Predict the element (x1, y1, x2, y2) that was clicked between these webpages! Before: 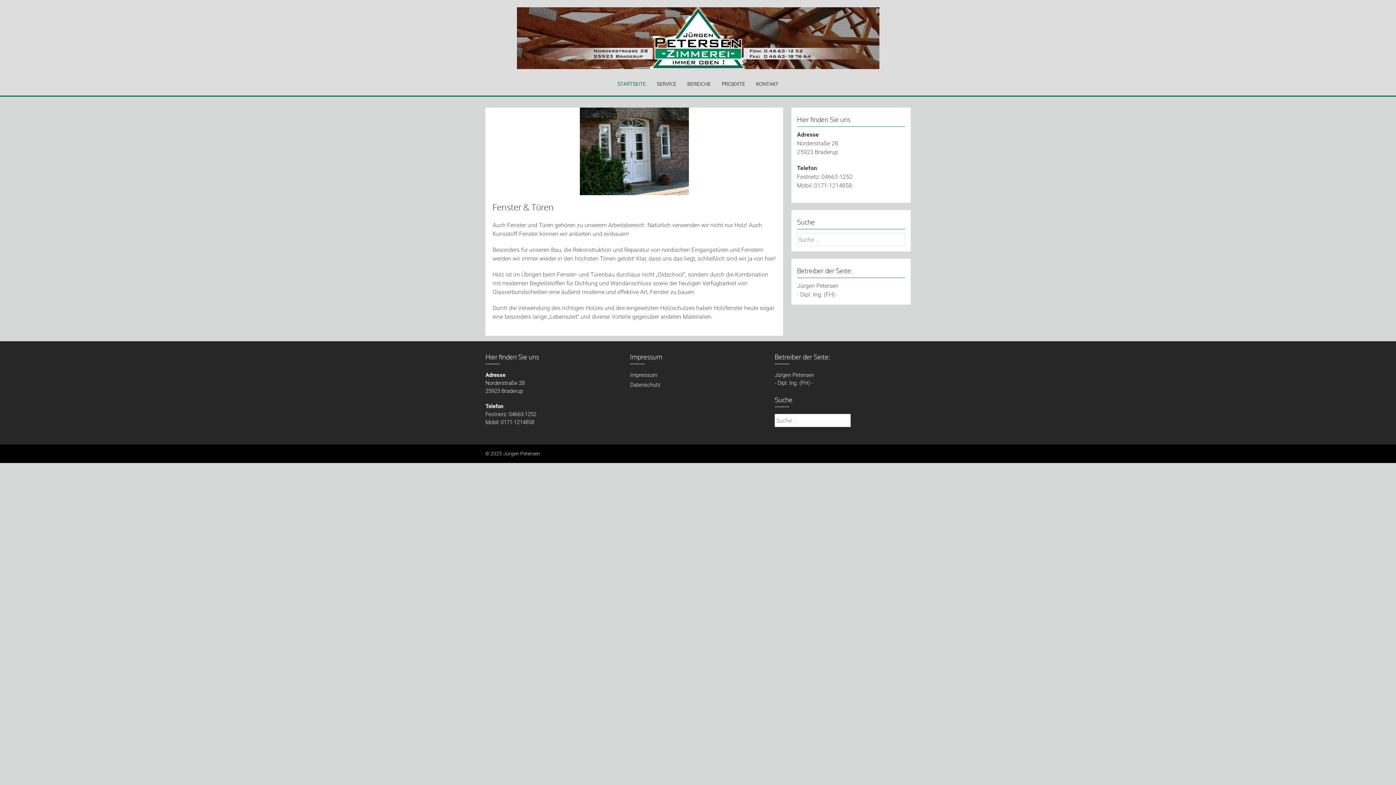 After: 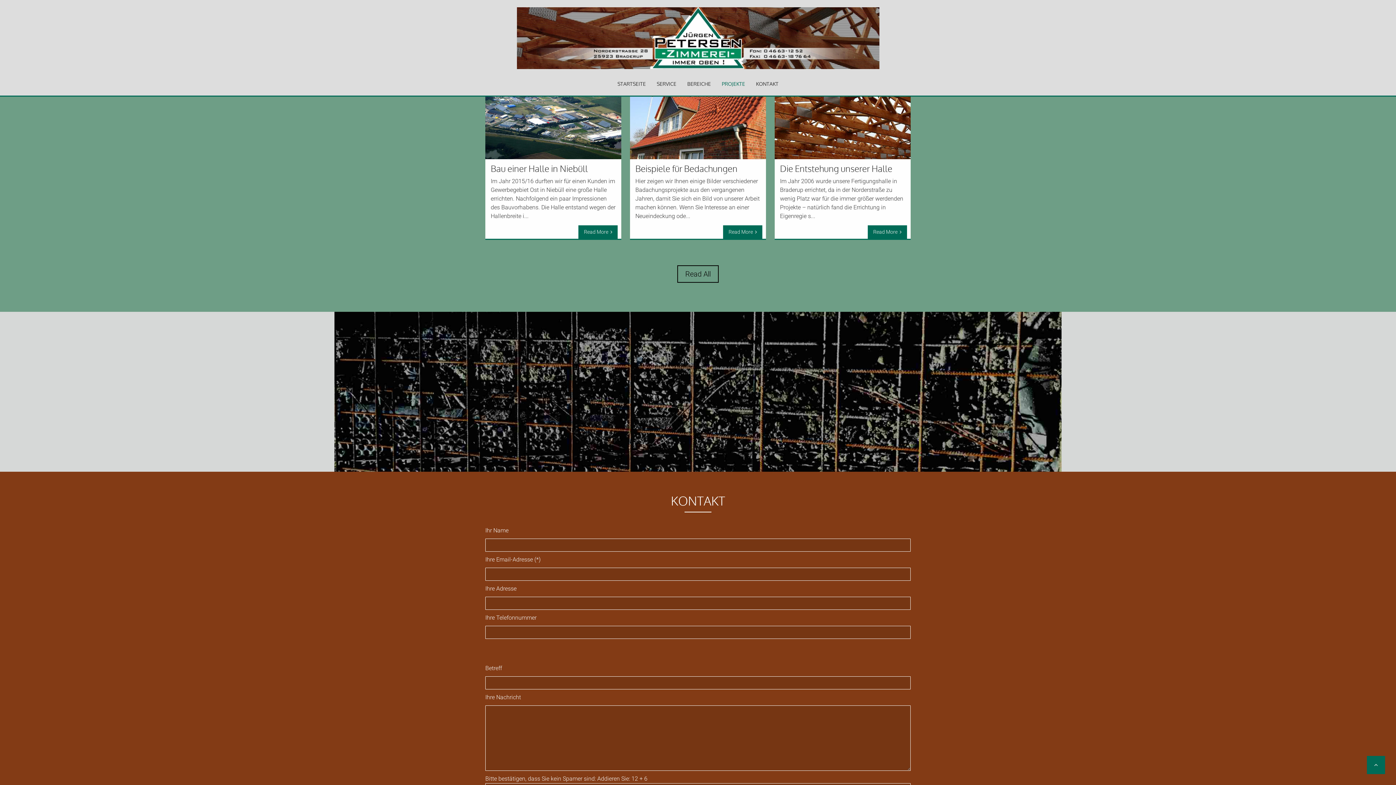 Action: label: KONTAKT bbox: (750, 78, 784, 89)